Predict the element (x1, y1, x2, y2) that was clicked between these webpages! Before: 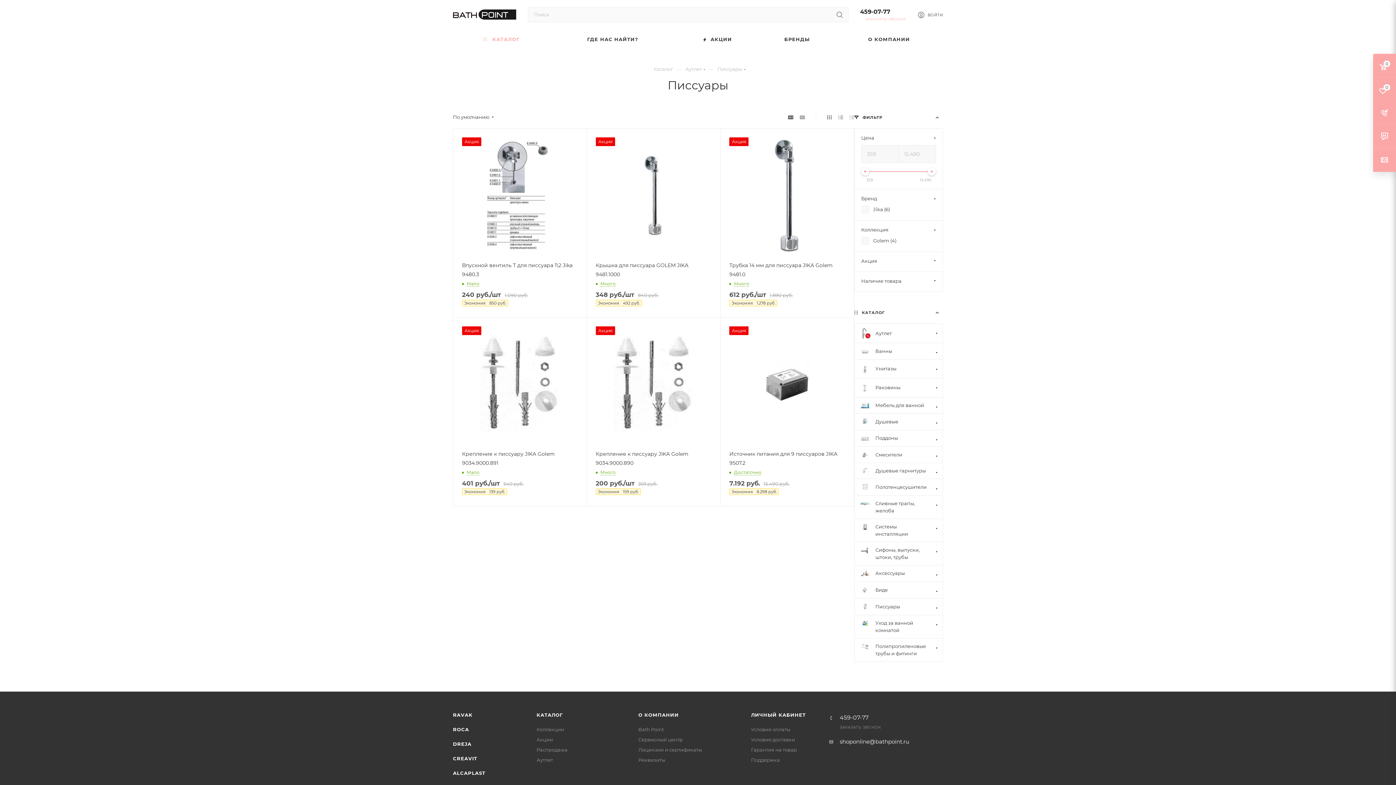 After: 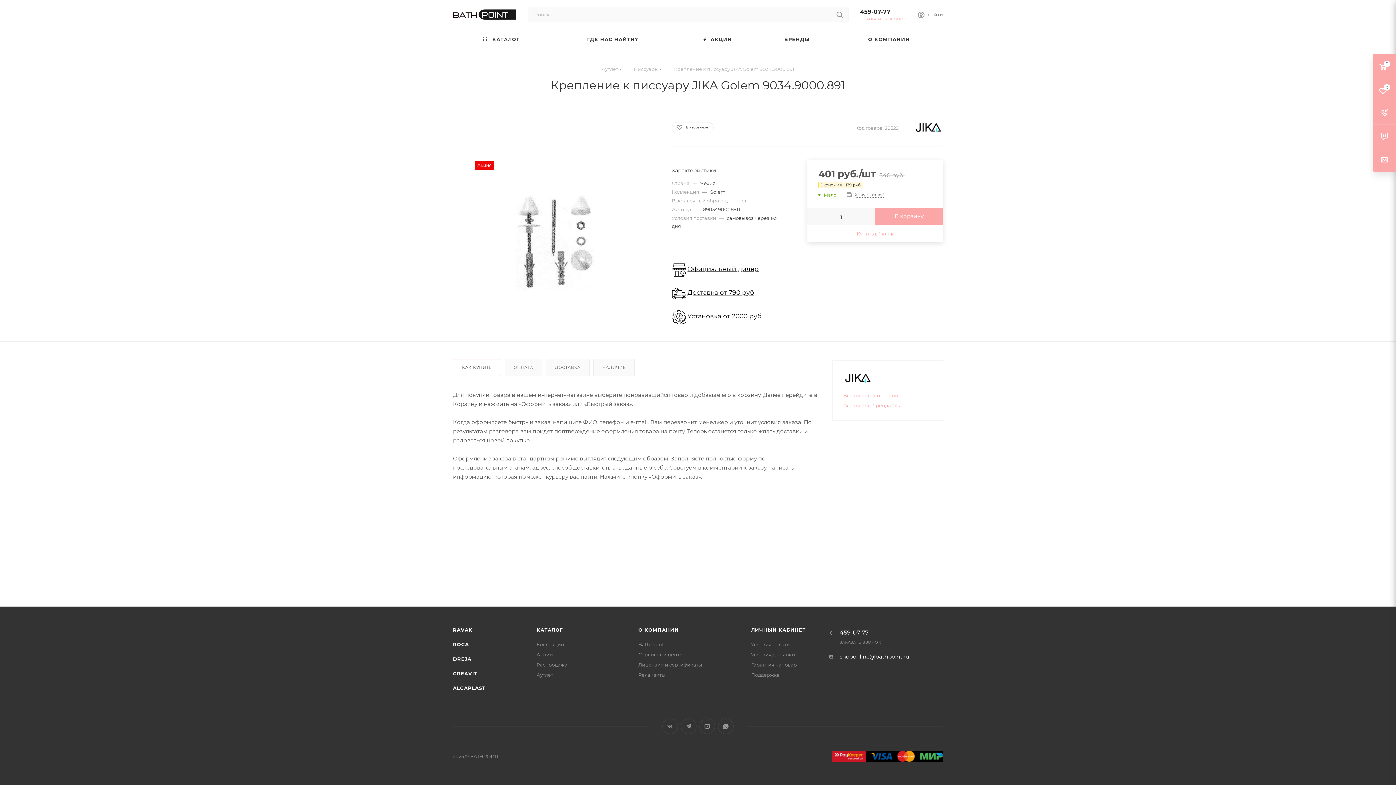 Action: bbox: (462, 326, 578, 442)